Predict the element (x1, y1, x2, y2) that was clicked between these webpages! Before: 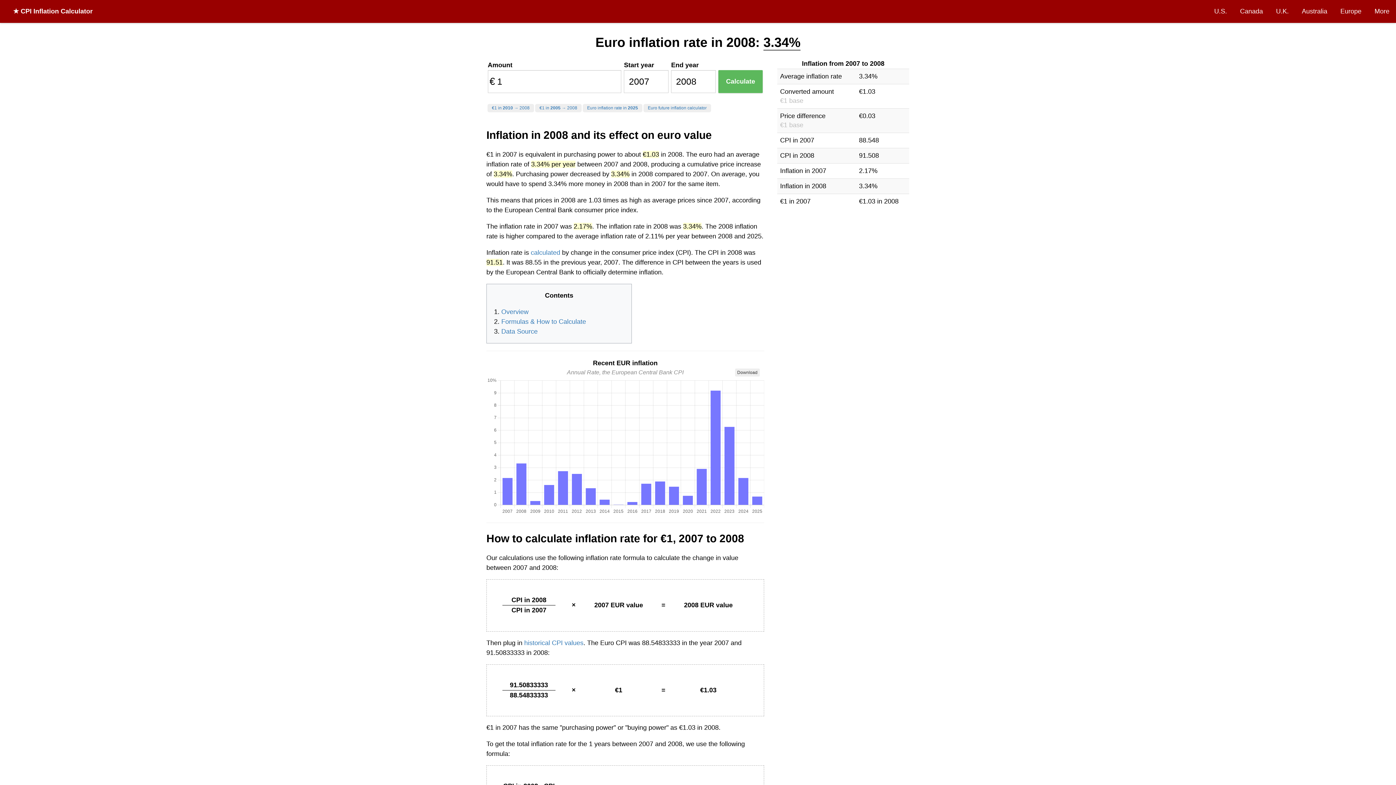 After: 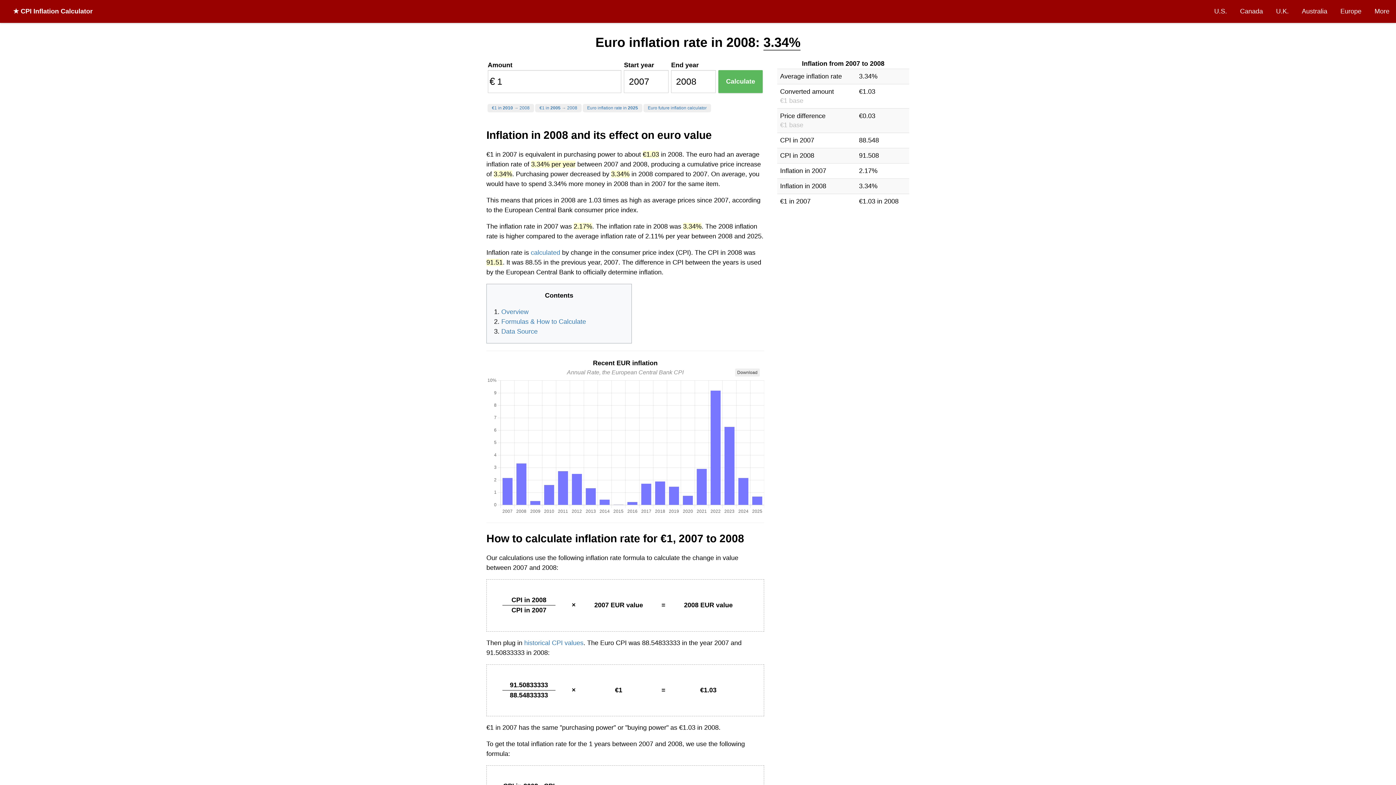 Action: bbox: (524, 639, 583, 646) label: historical CPI values